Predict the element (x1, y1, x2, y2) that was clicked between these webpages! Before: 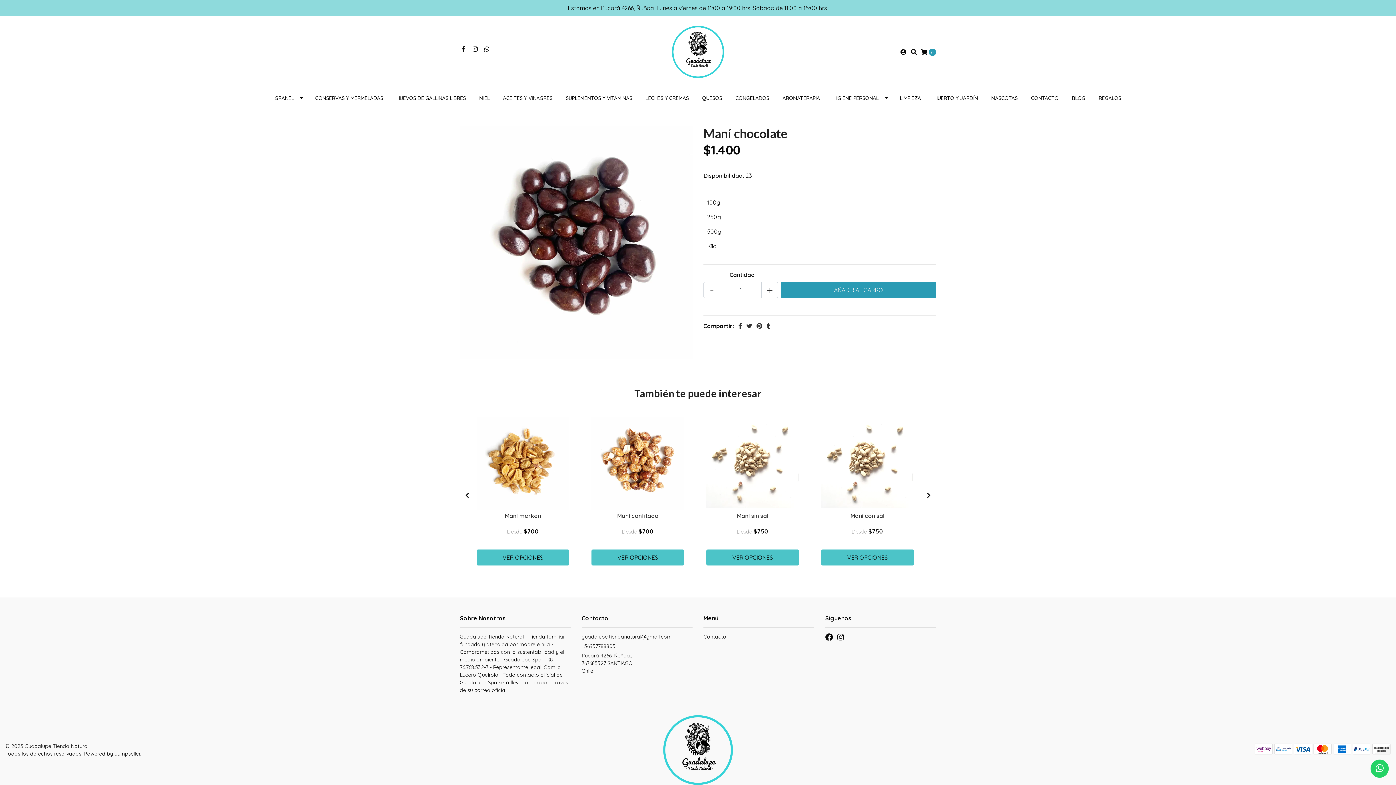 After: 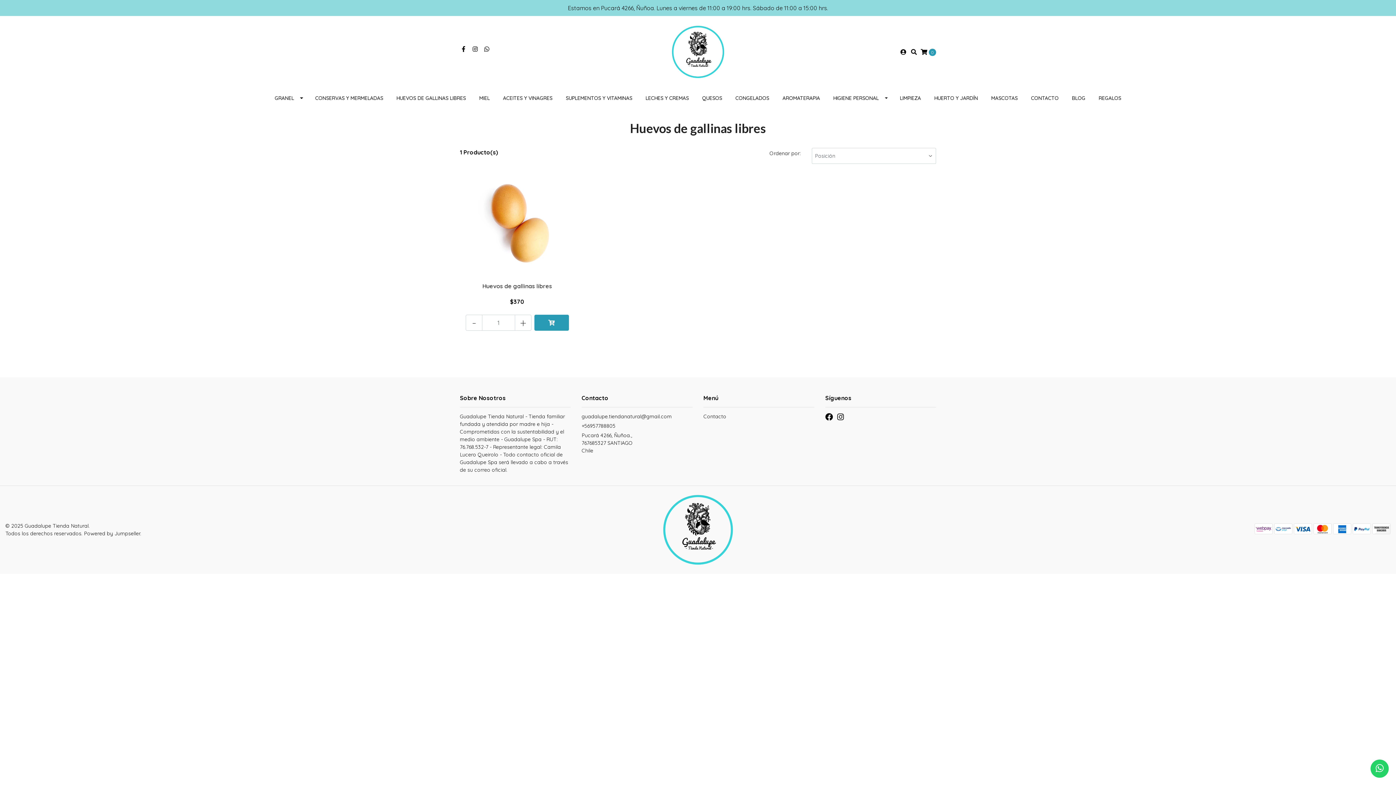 Action: label: HUEVOS DE GALLINAS LIBRES bbox: (389, 88, 472, 108)